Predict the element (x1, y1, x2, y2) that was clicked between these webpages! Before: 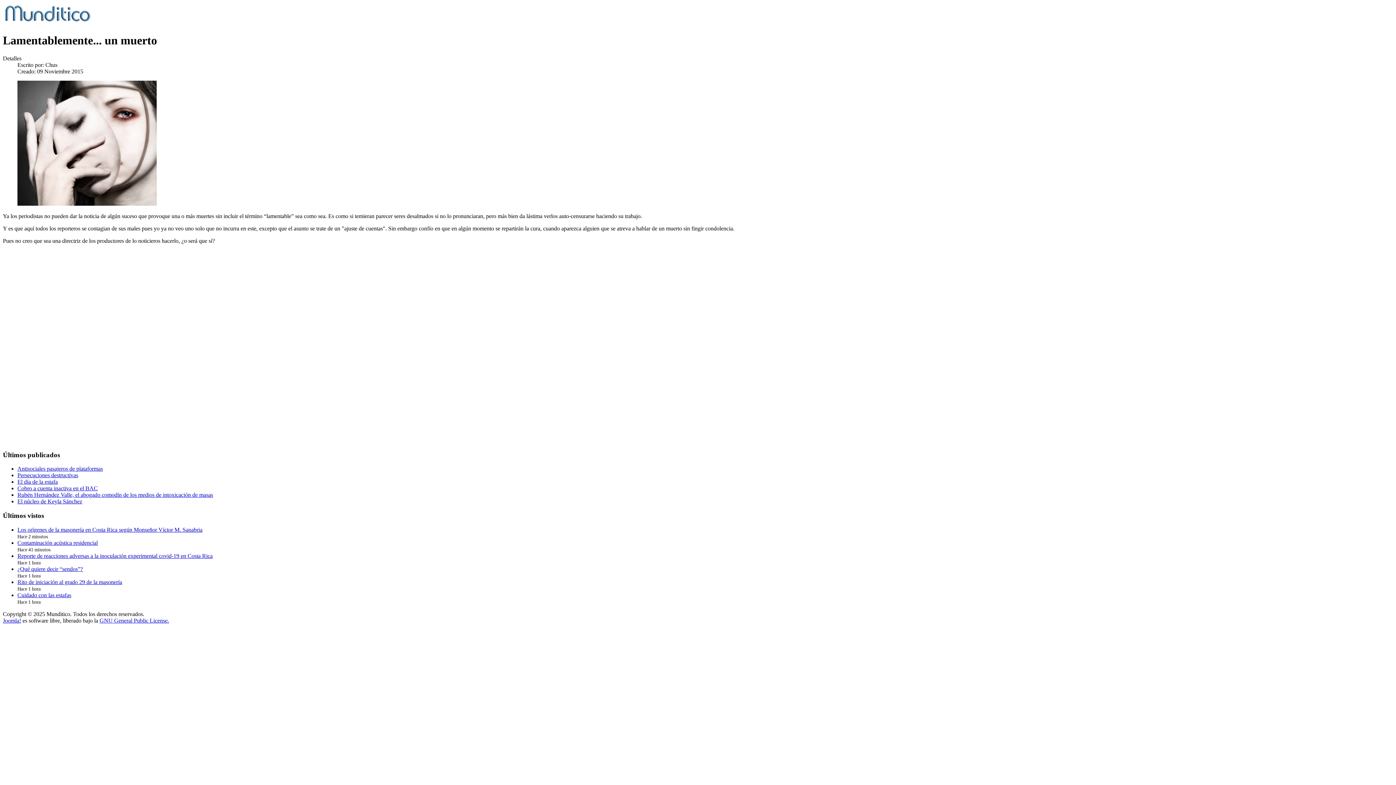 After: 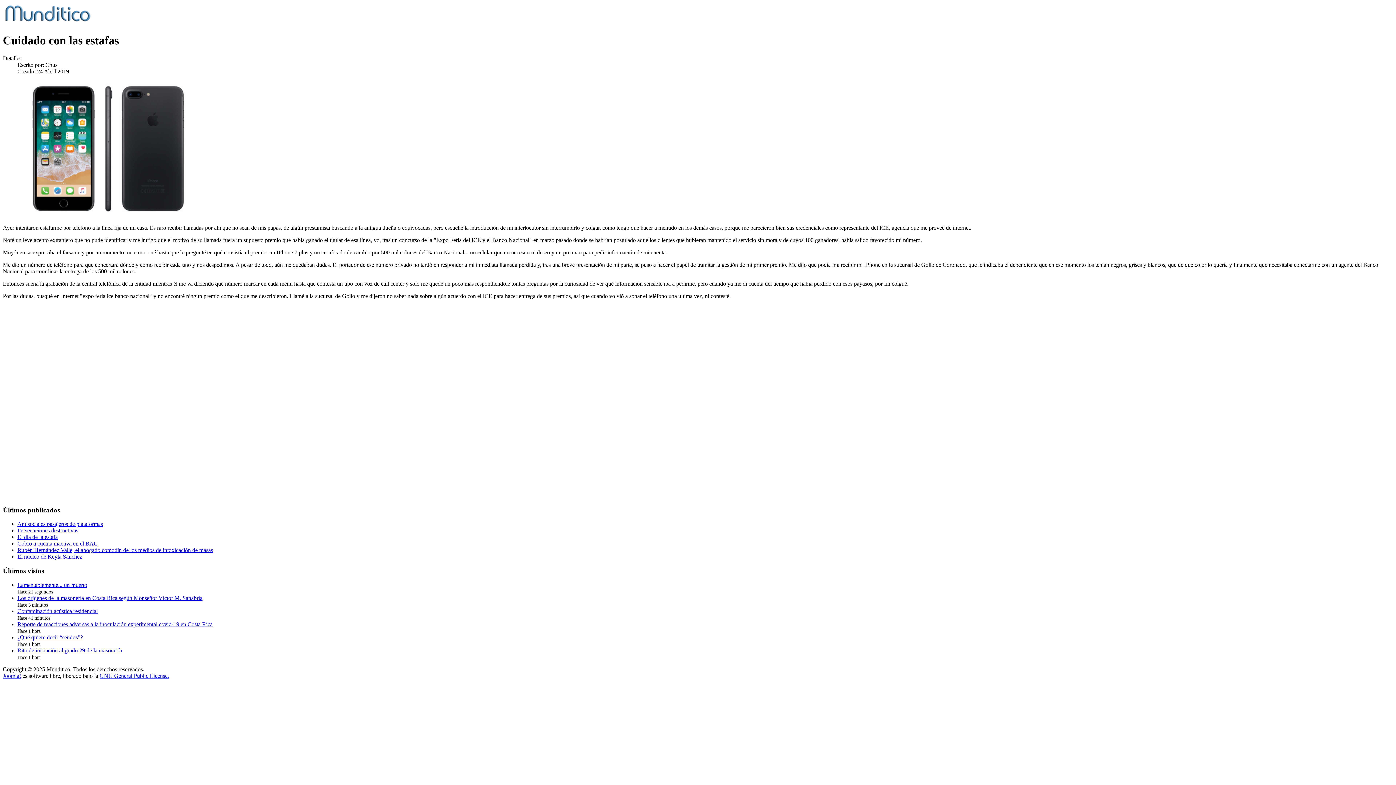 Action: bbox: (17, 592, 1393, 598) label: Cuidado con las estafas